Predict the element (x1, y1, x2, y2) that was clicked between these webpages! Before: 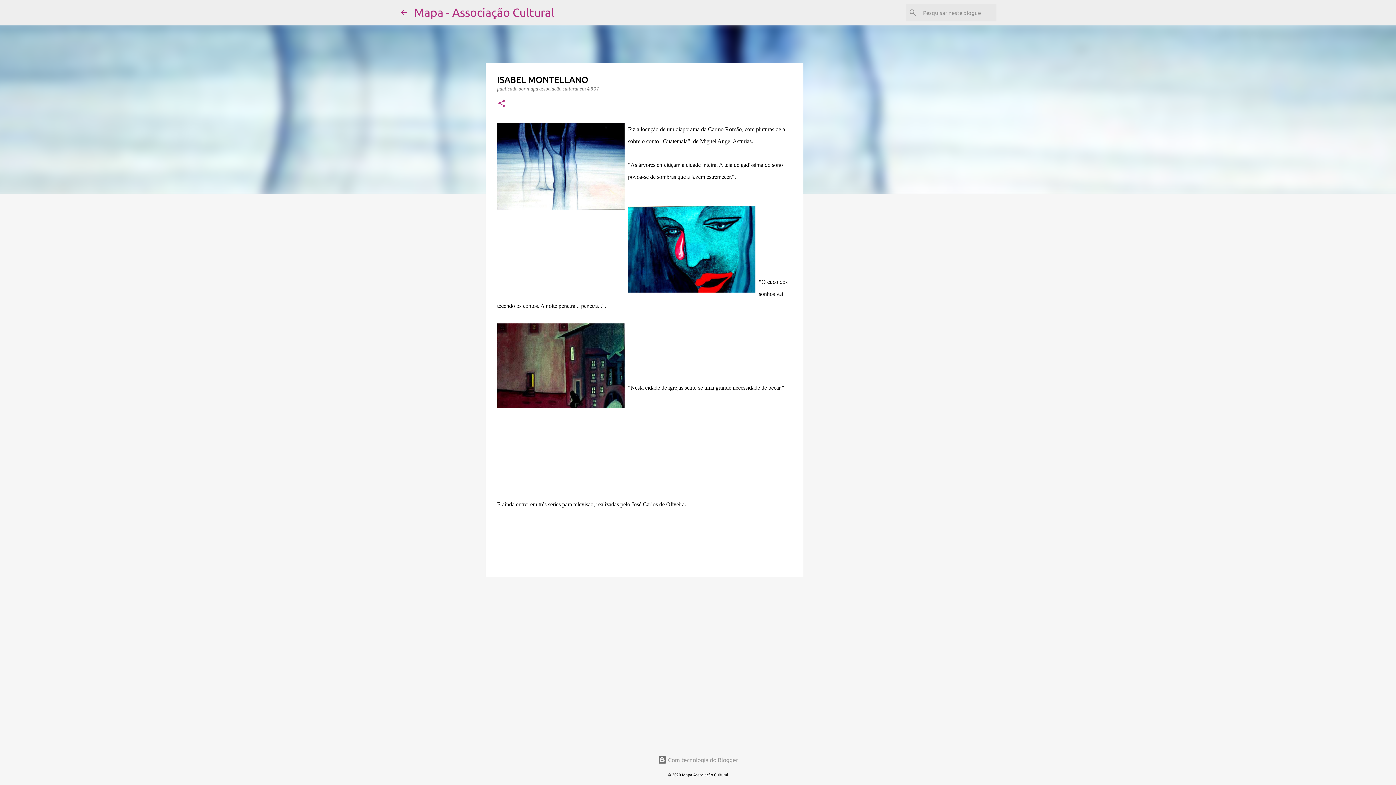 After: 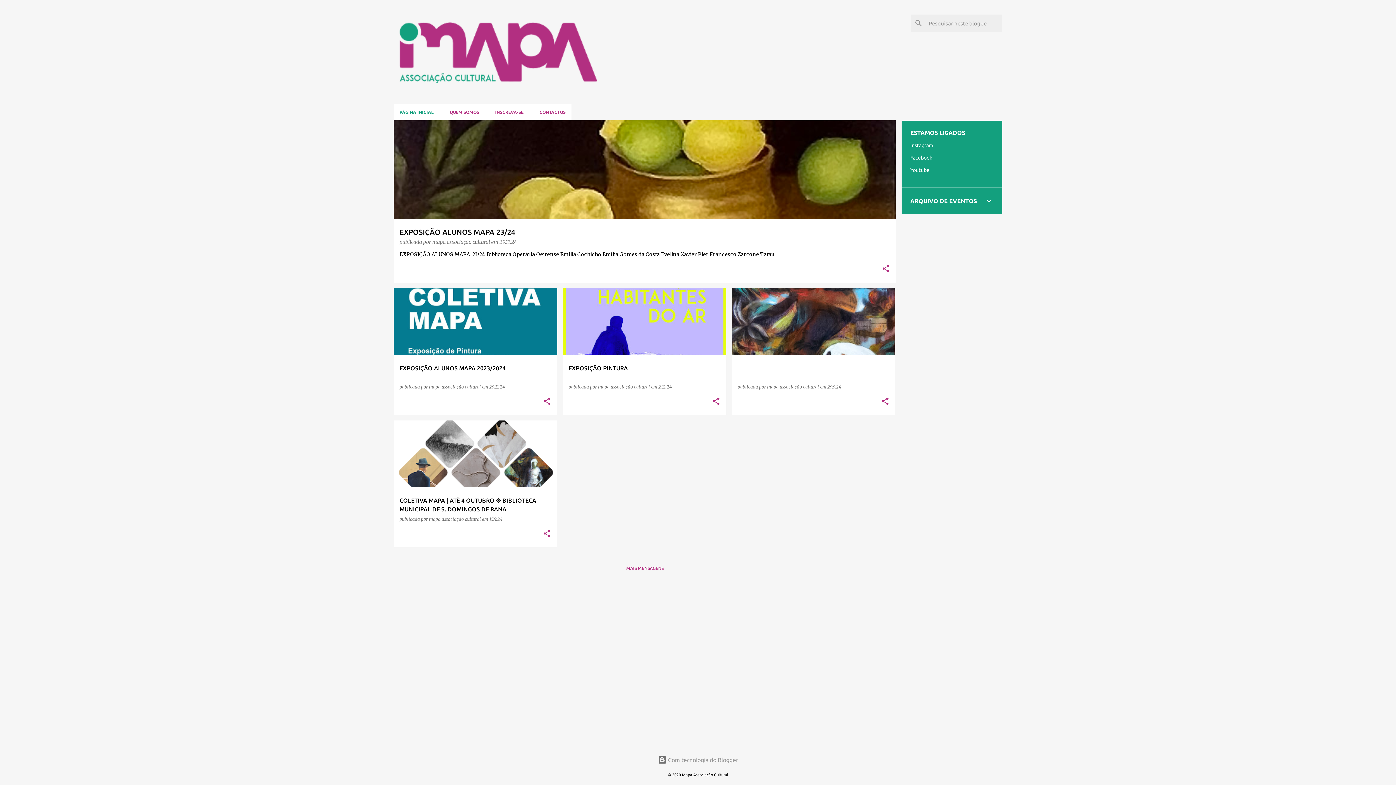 Action: bbox: (414, 5, 554, 18) label: Mapa - Associação Cultural